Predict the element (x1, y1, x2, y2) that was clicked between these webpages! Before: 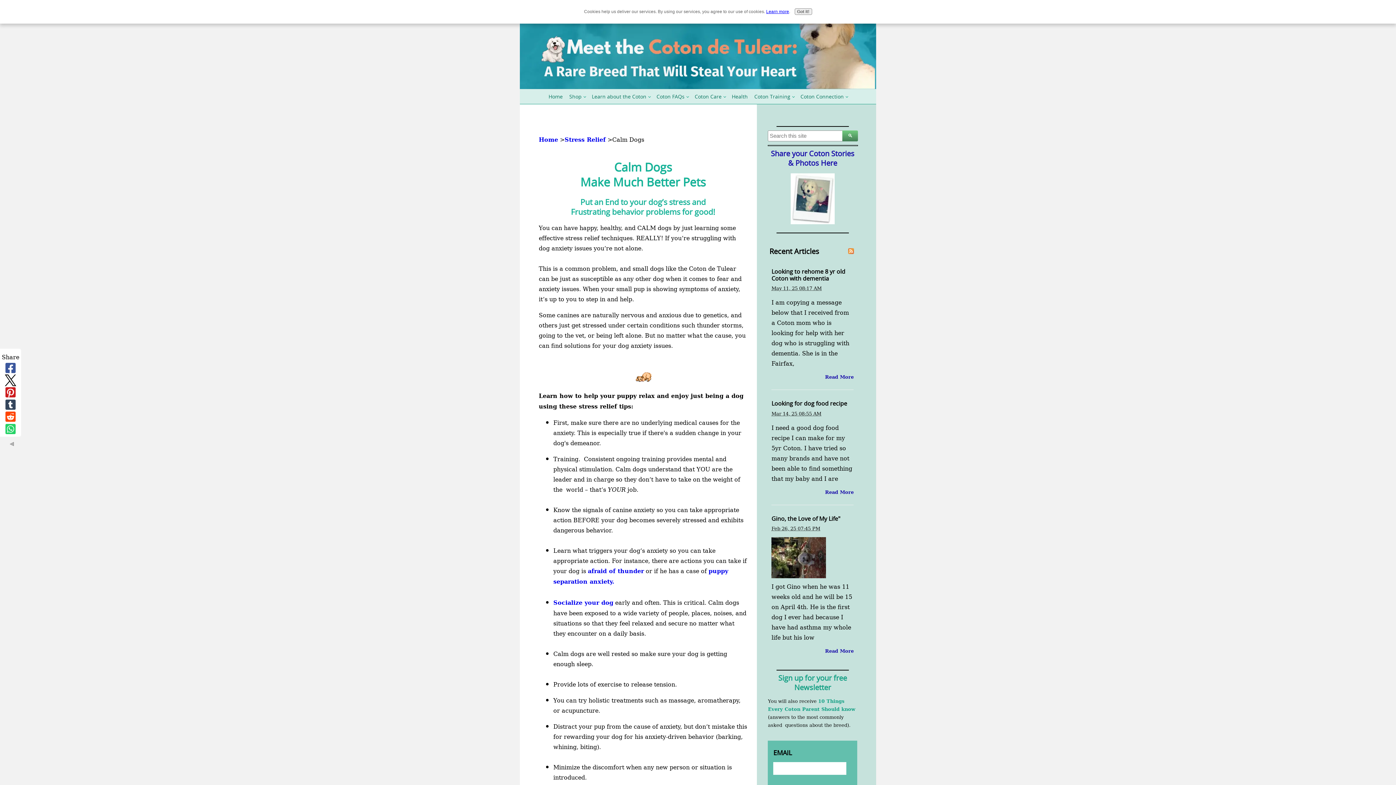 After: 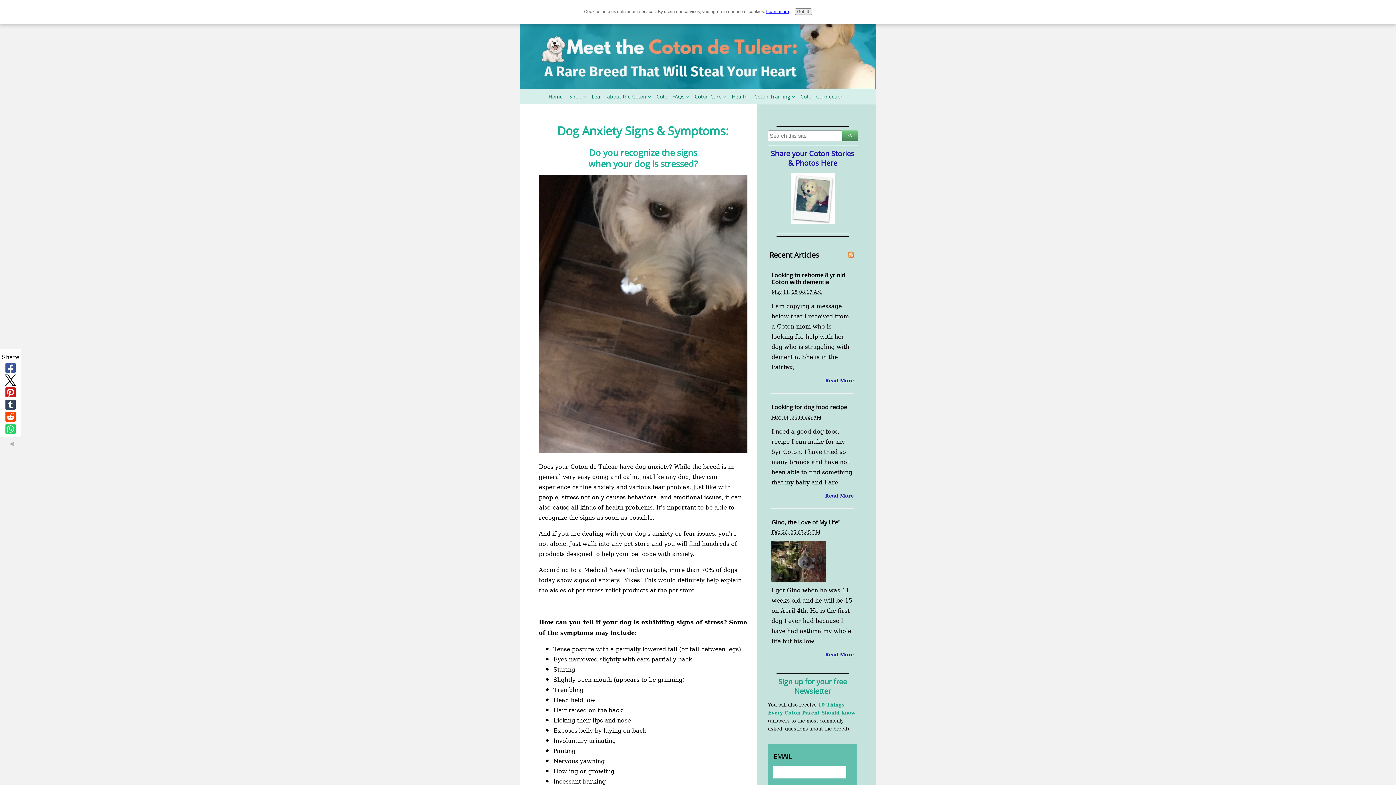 Action: label: Stress Relief bbox: (564, 134, 605, 144)